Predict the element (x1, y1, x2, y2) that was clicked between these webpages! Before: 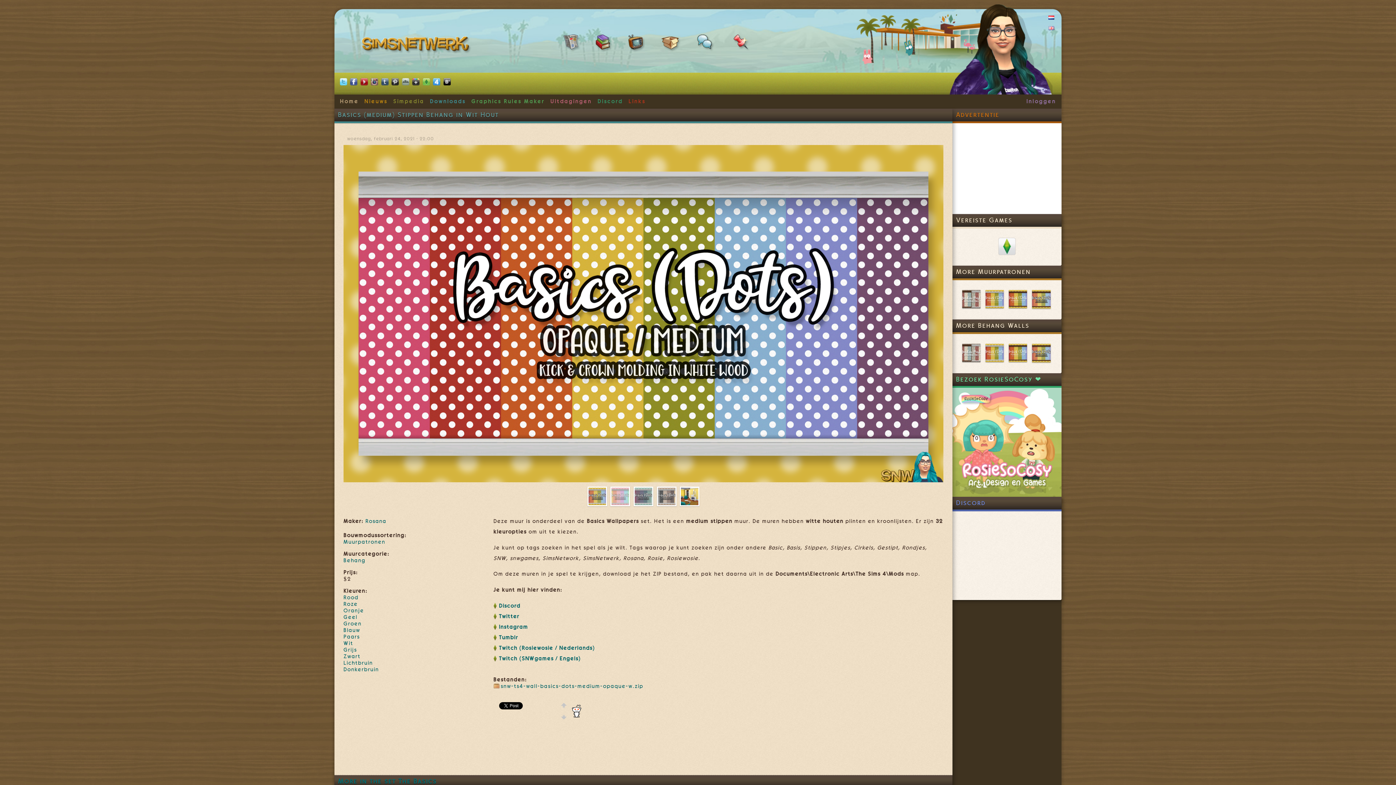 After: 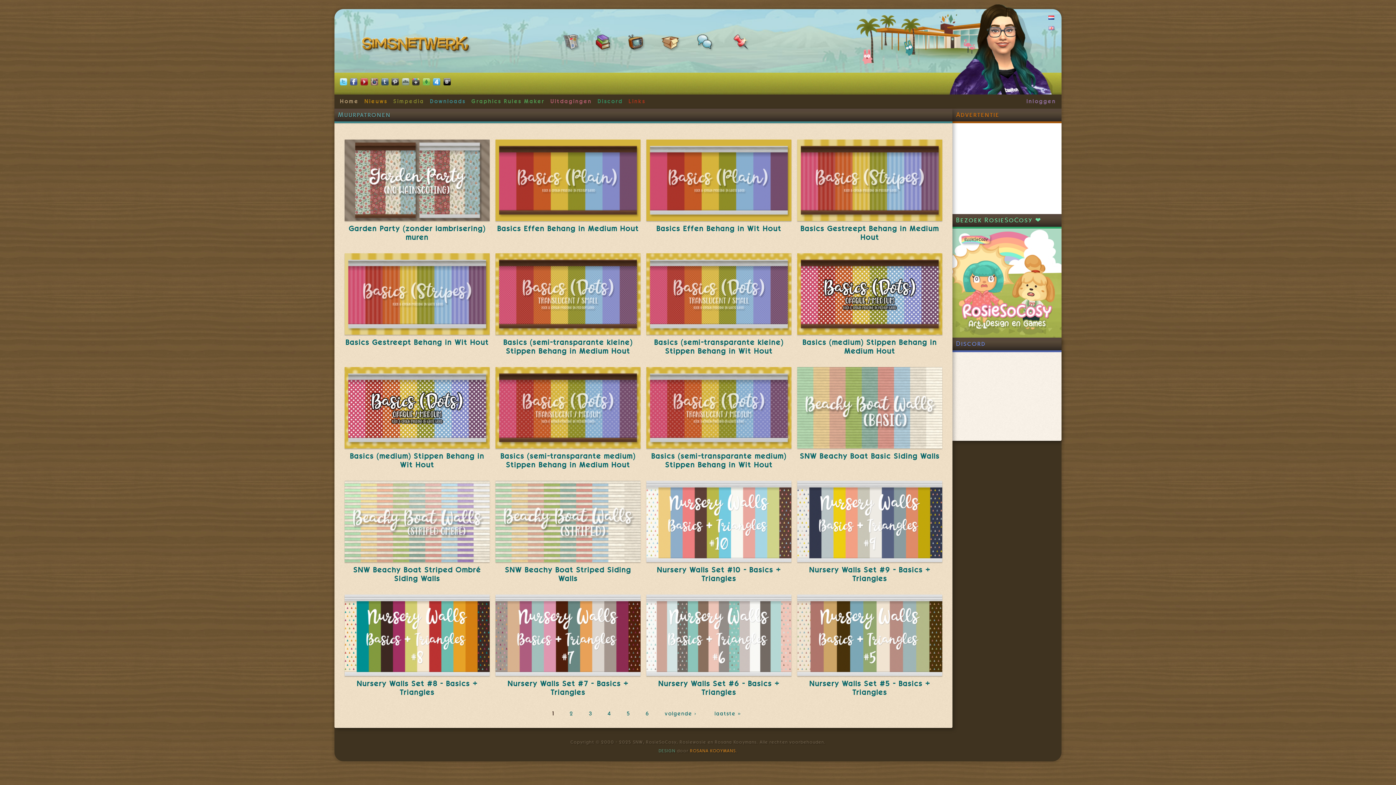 Action: bbox: (956, 267, 1031, 276) label: More Muurpatronen